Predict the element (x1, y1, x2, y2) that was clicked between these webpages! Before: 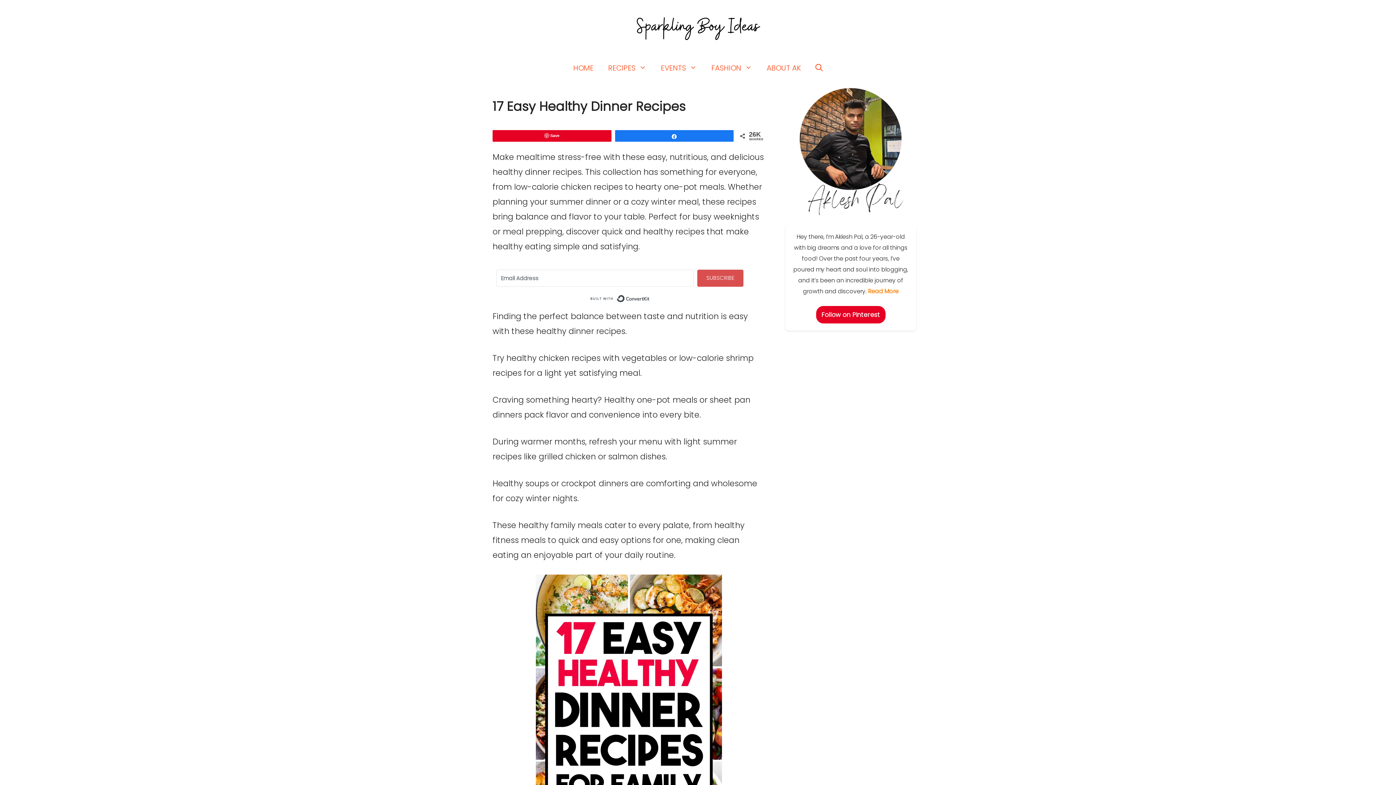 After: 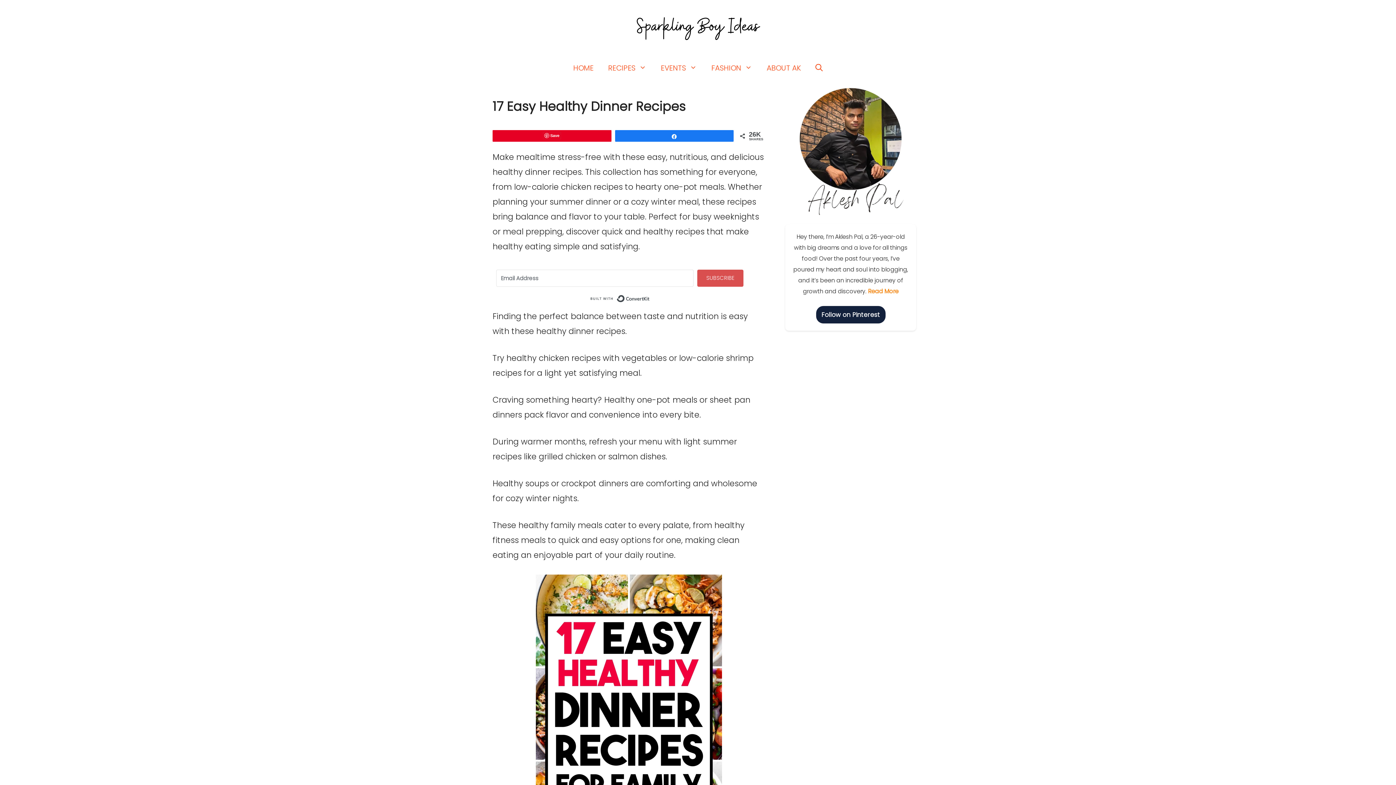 Action: bbox: (816, 306, 885, 323) label: Follow on Pinterest